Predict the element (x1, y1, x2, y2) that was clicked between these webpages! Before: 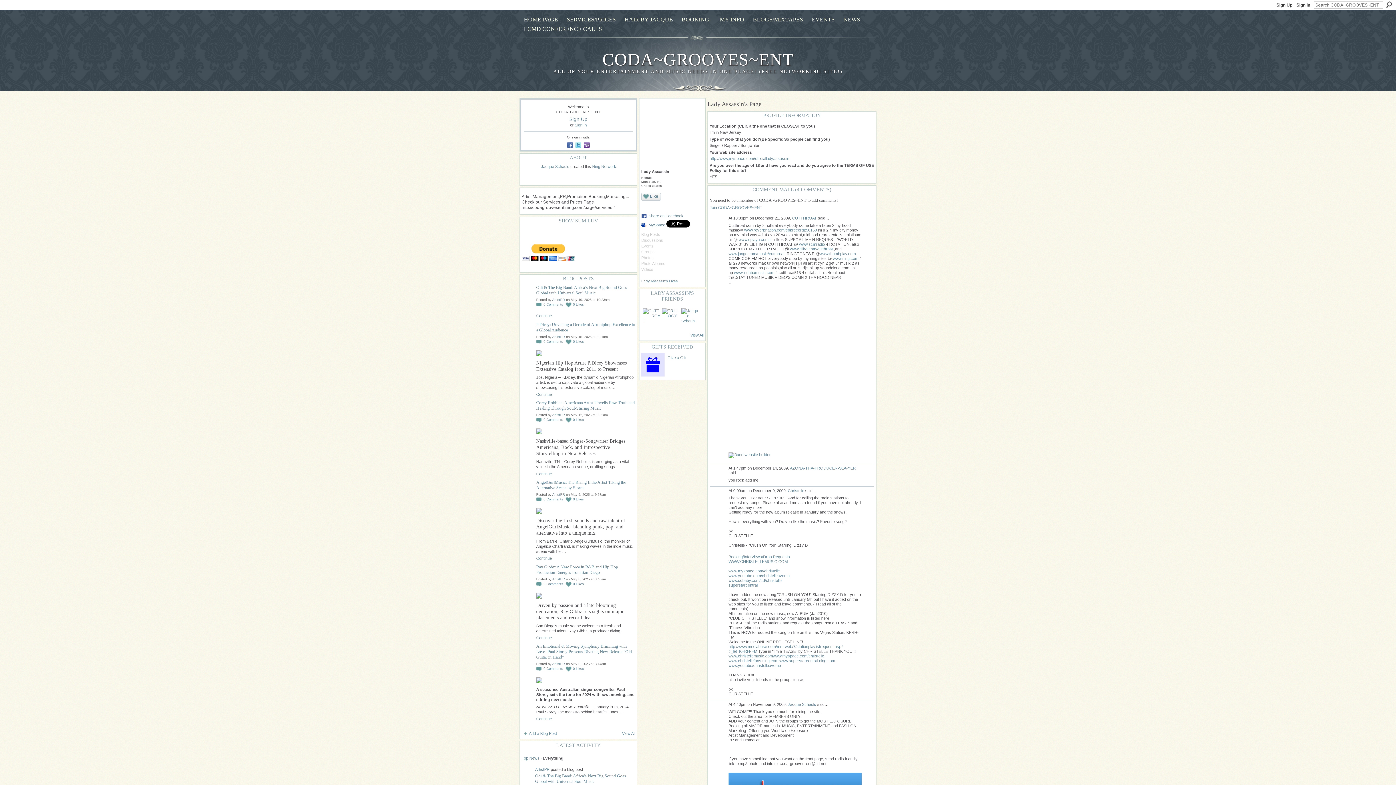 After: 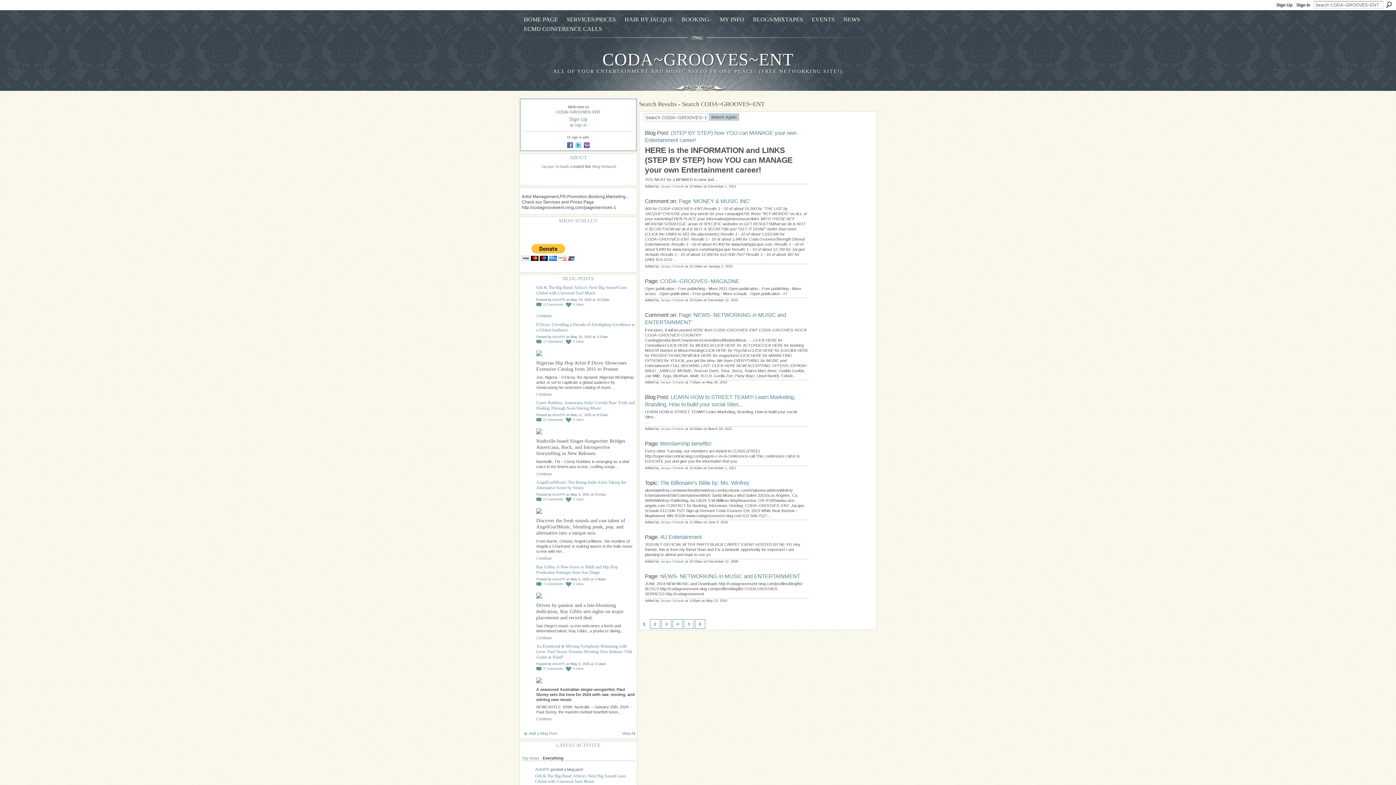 Action: bbox: (1386, 1, 1392, 8) label: Search